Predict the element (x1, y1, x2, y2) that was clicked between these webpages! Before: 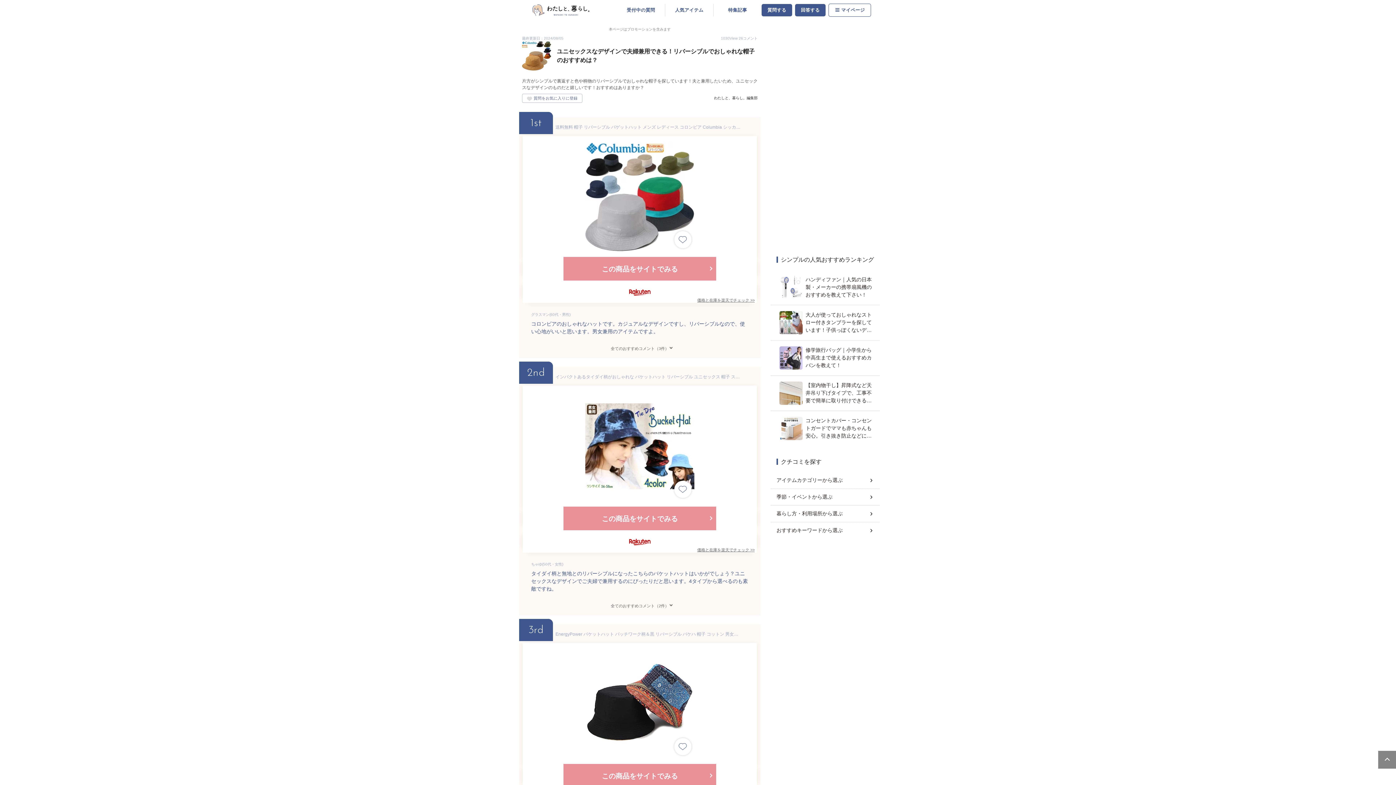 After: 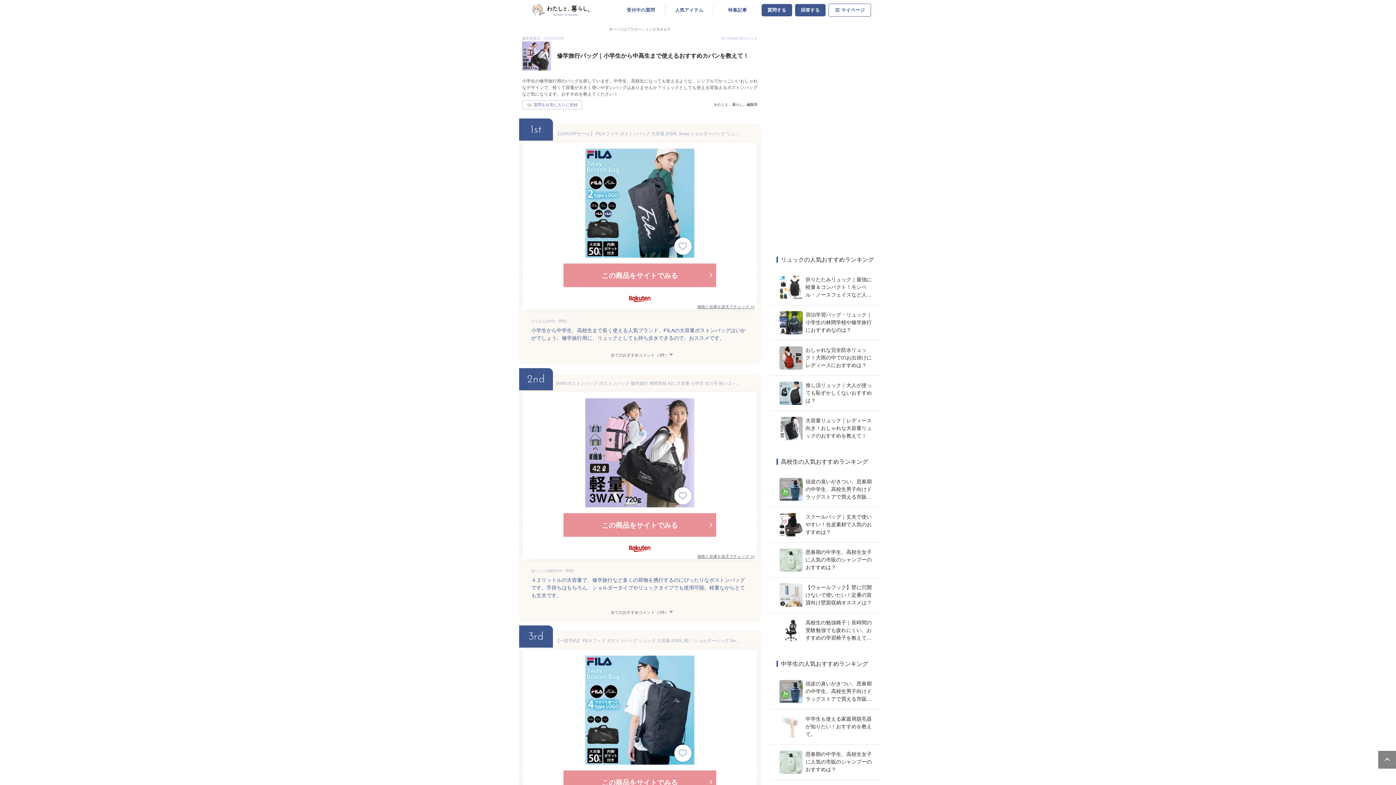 Action: label: 修学旅行バッグ｜小学生から中高生まで使えるおすすめカバンを教えて！ bbox: (779, 346, 871, 369)